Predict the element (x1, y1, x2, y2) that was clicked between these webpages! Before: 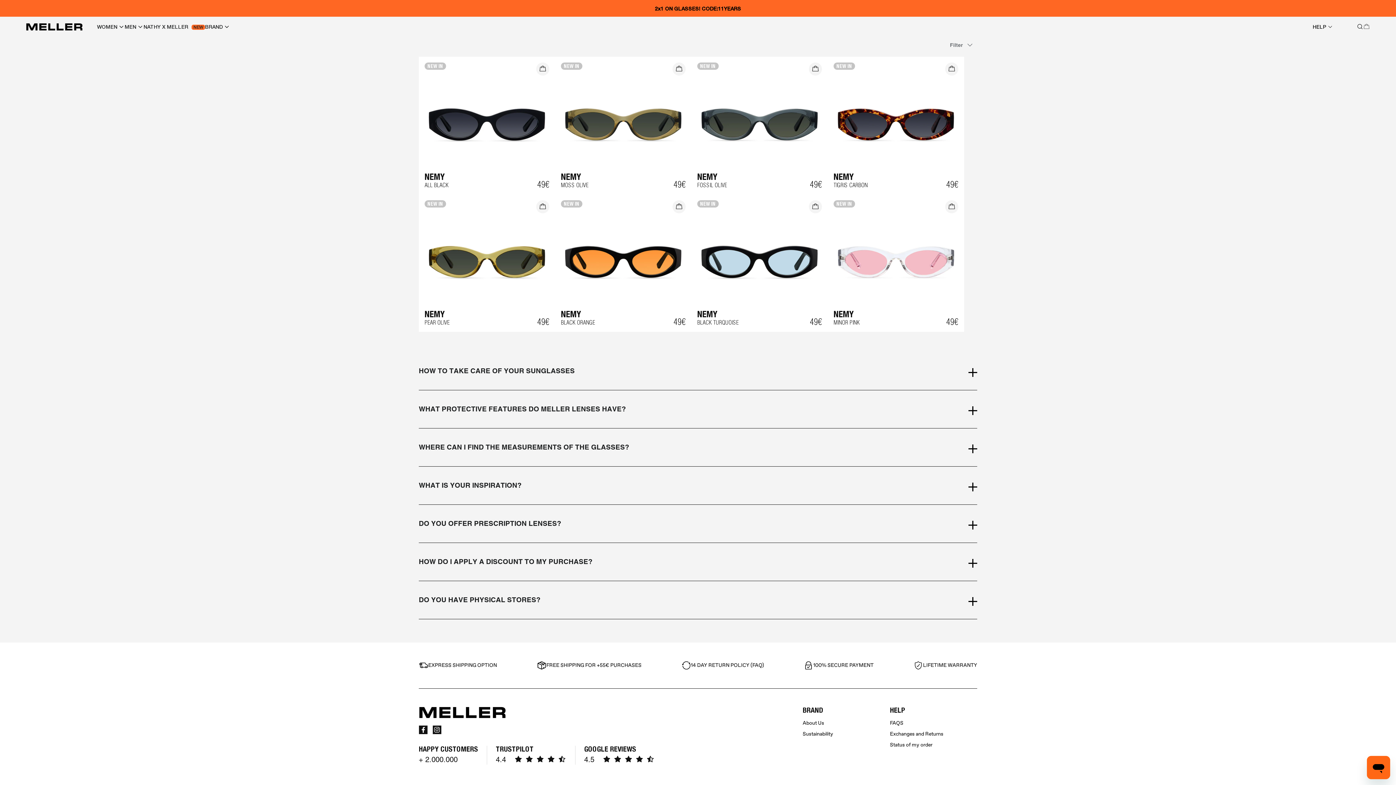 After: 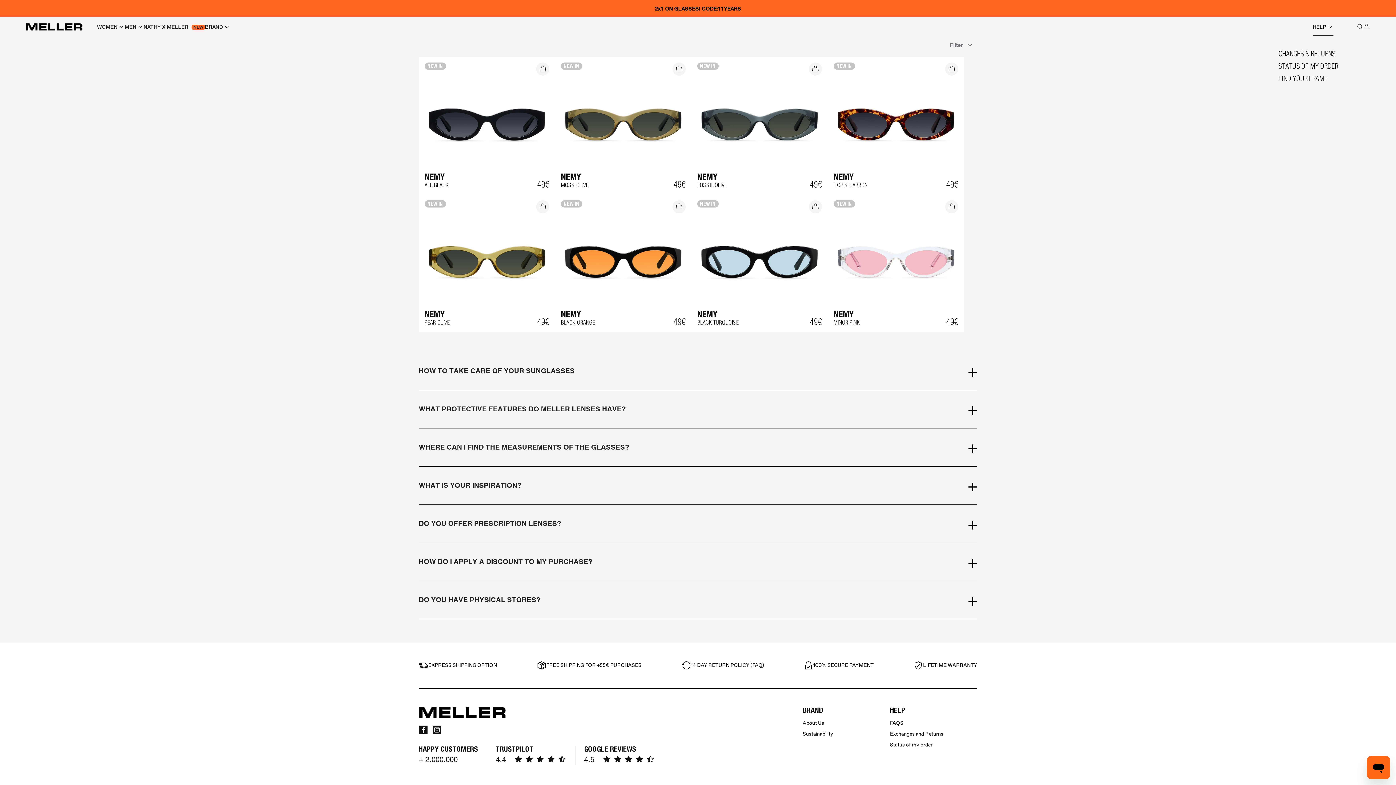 Action: label: HELP bbox: (1313, 17, 1333, 36)